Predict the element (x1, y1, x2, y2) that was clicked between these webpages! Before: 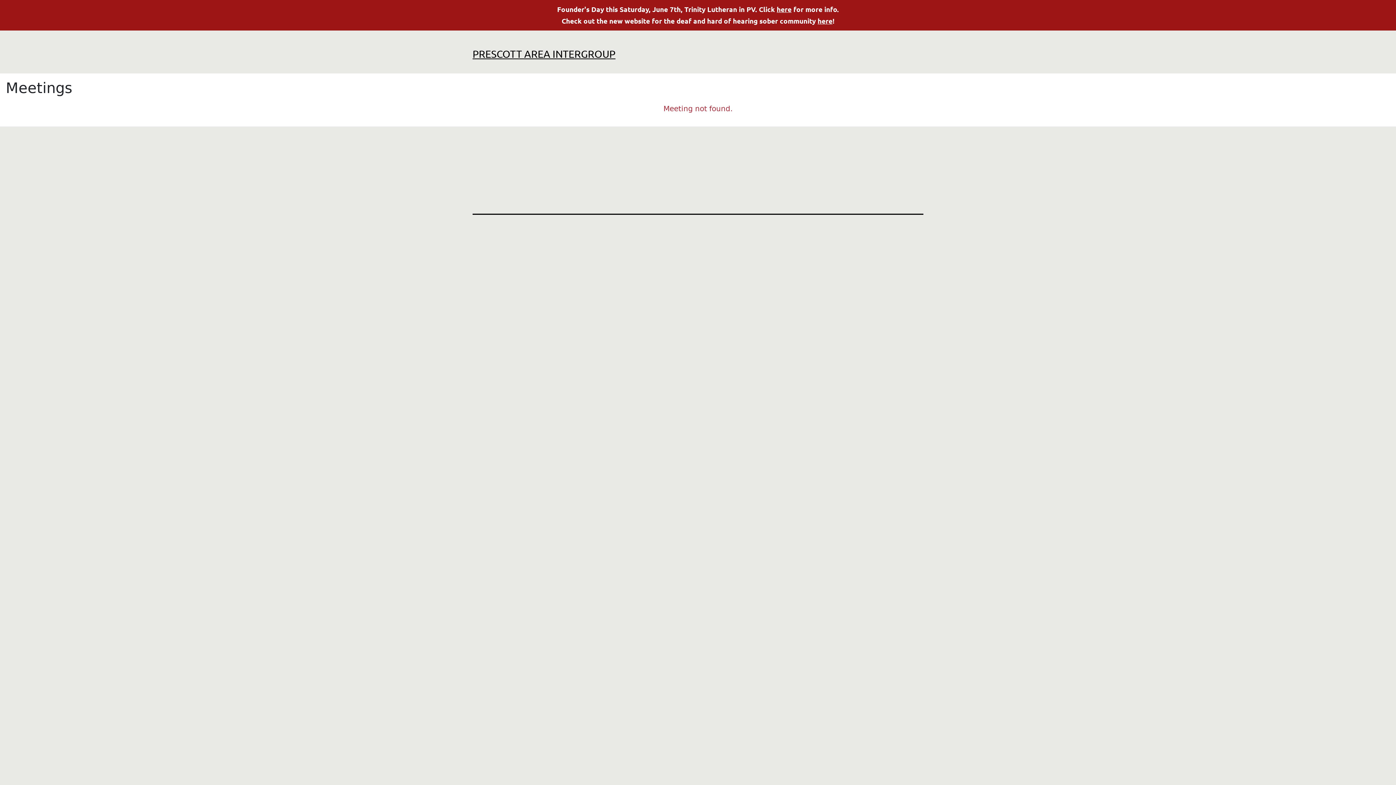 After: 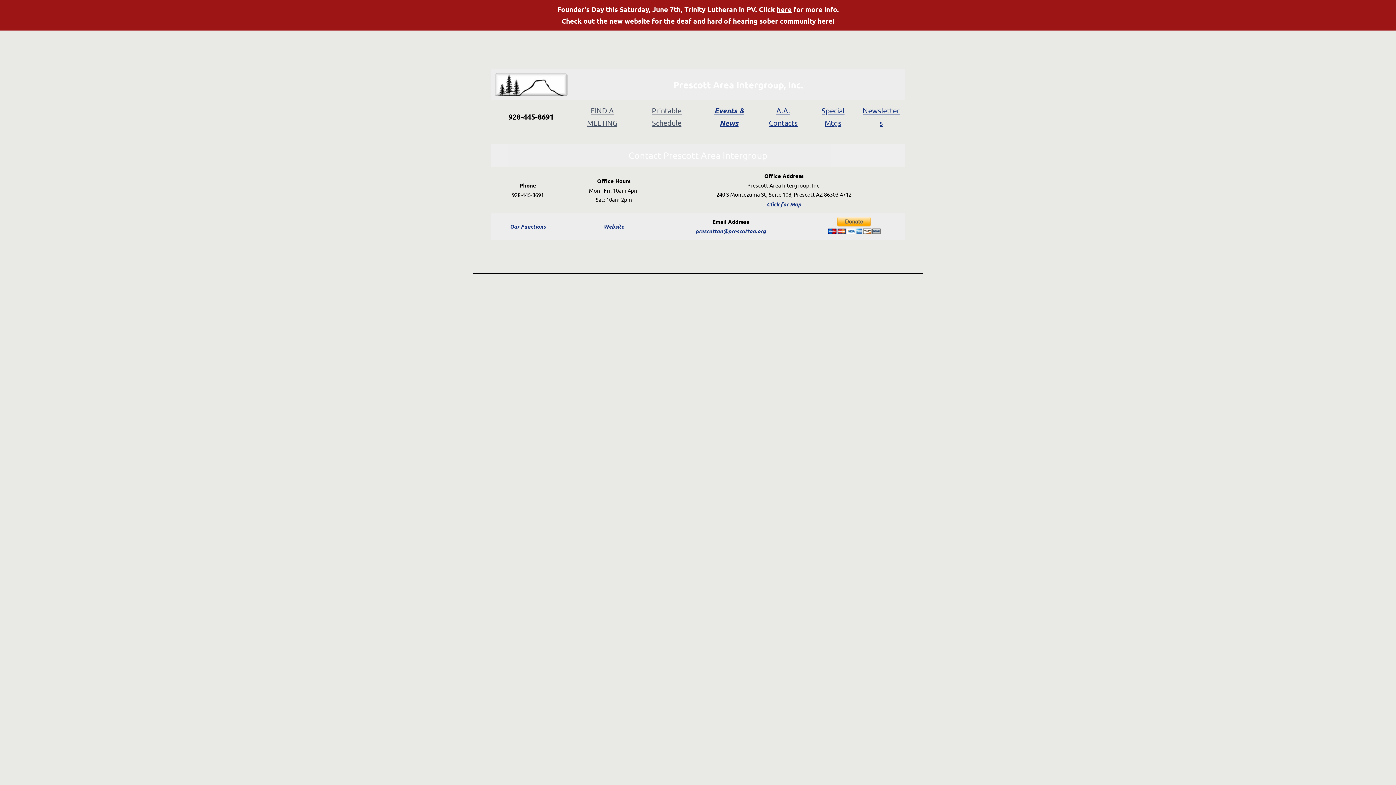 Action: bbox: (472, 48, 615, 60) label: PRESCOTT AREA INTERGROUP